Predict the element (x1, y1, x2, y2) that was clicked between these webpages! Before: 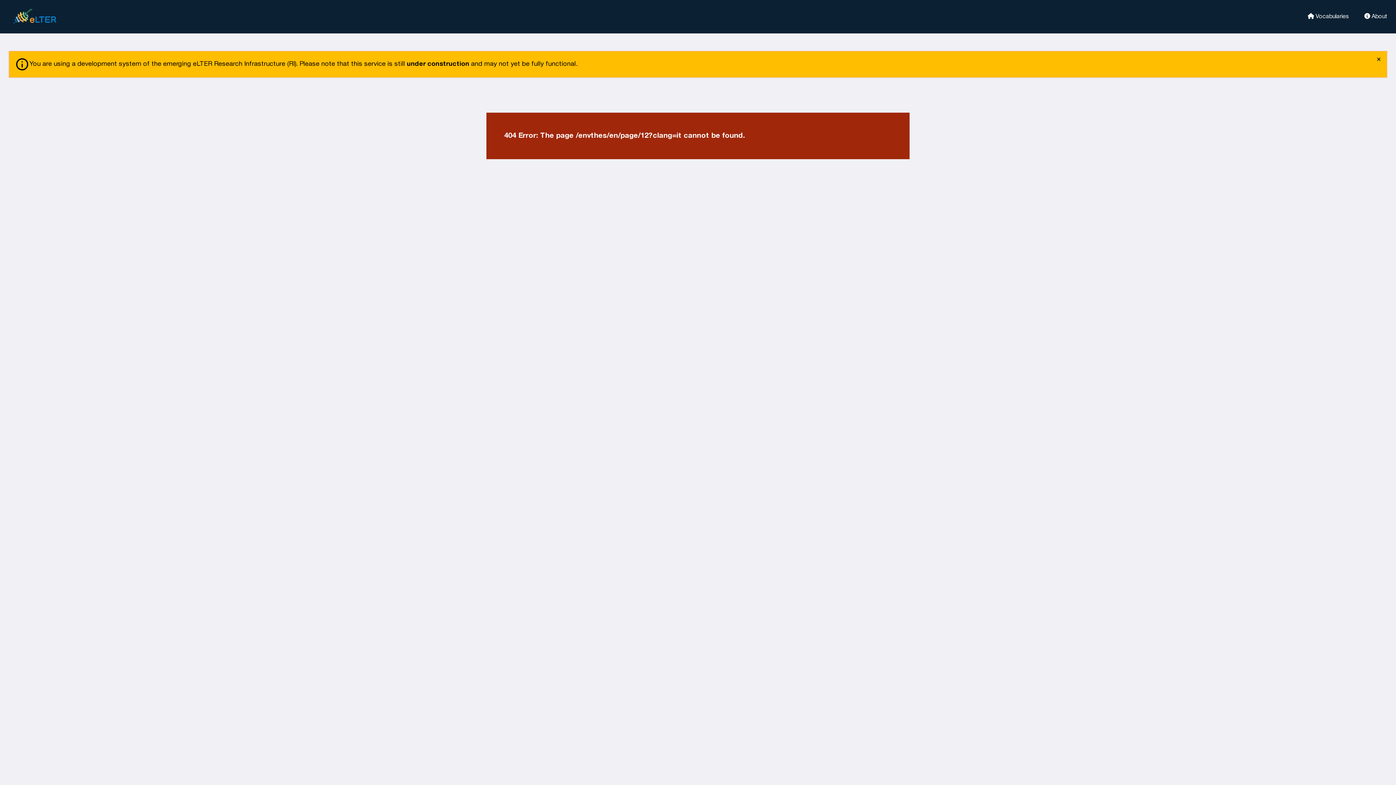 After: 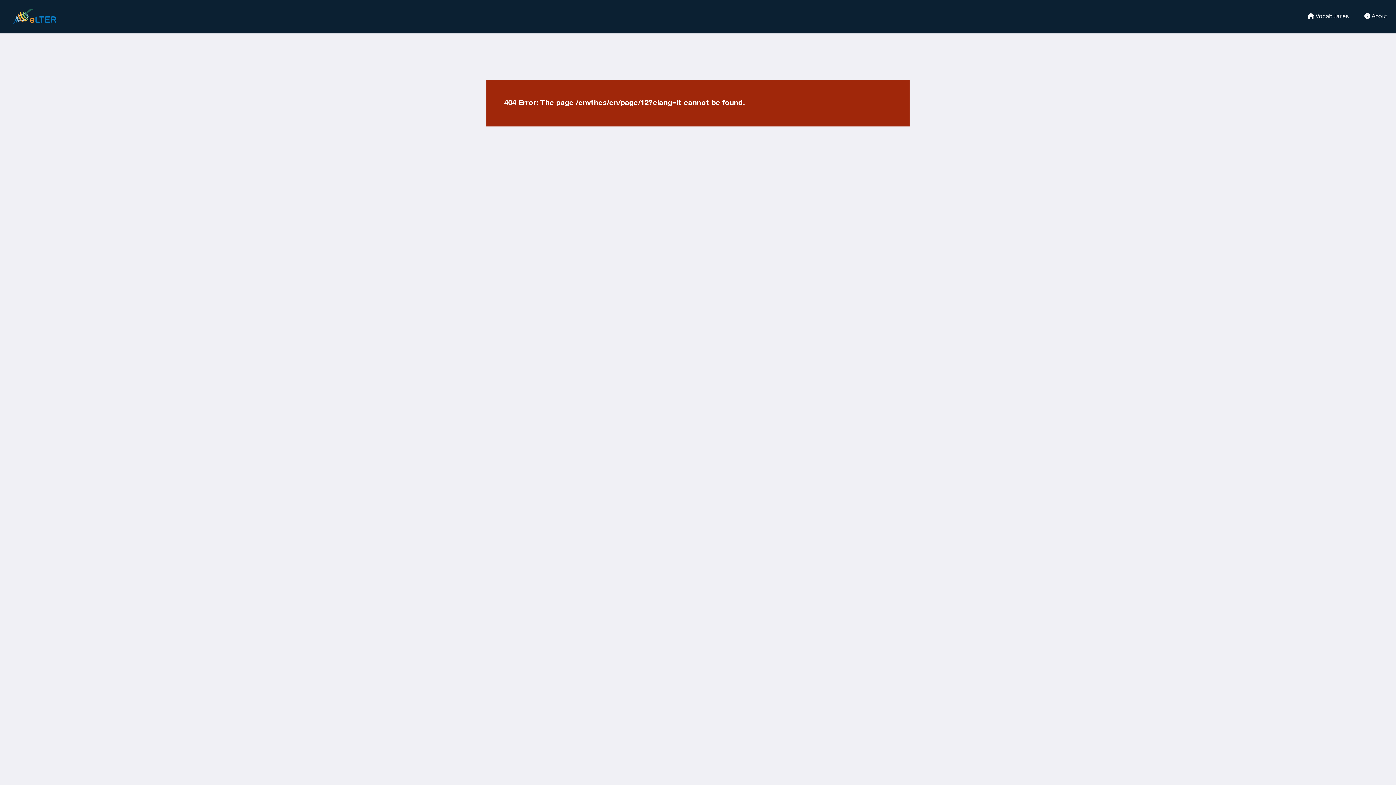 Action: bbox: (1373, 52, 1384, 67) label: close